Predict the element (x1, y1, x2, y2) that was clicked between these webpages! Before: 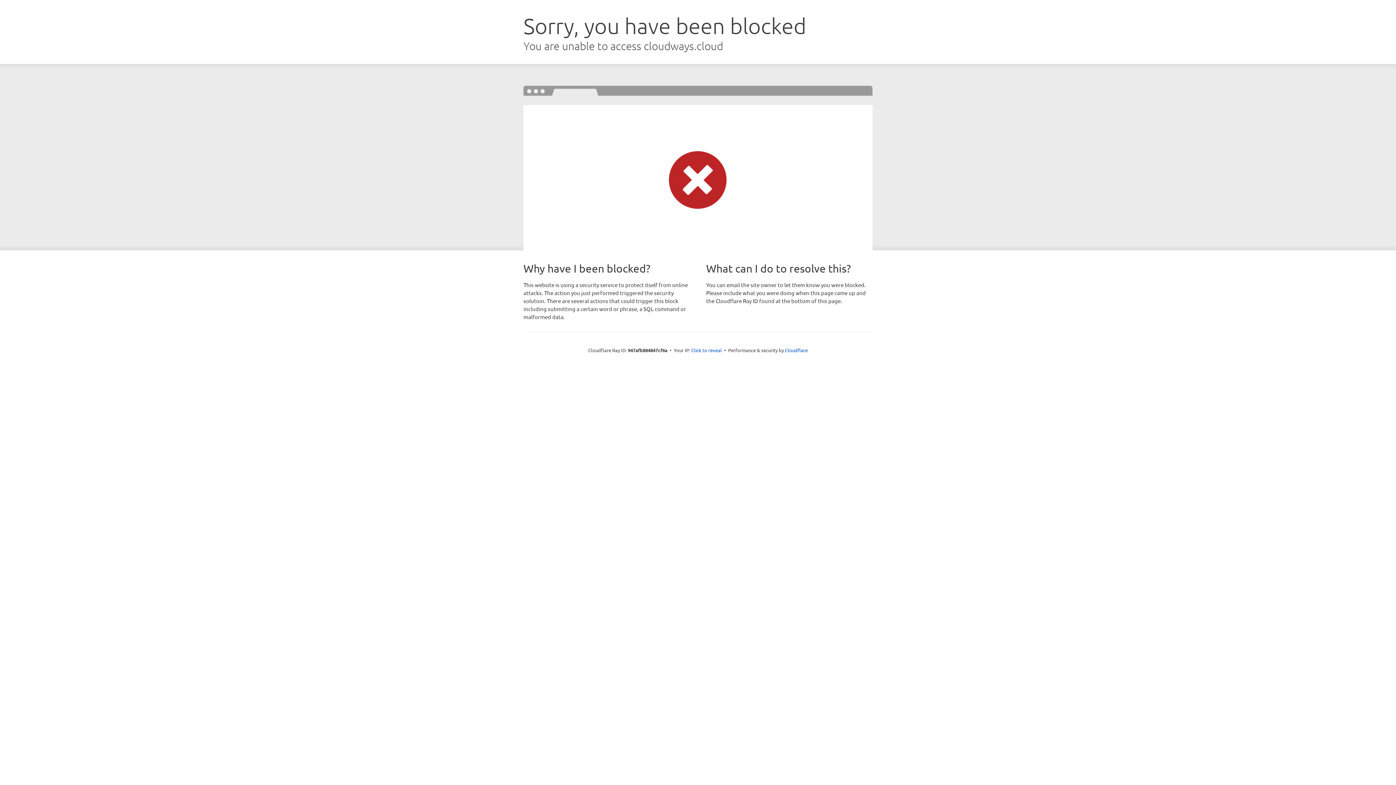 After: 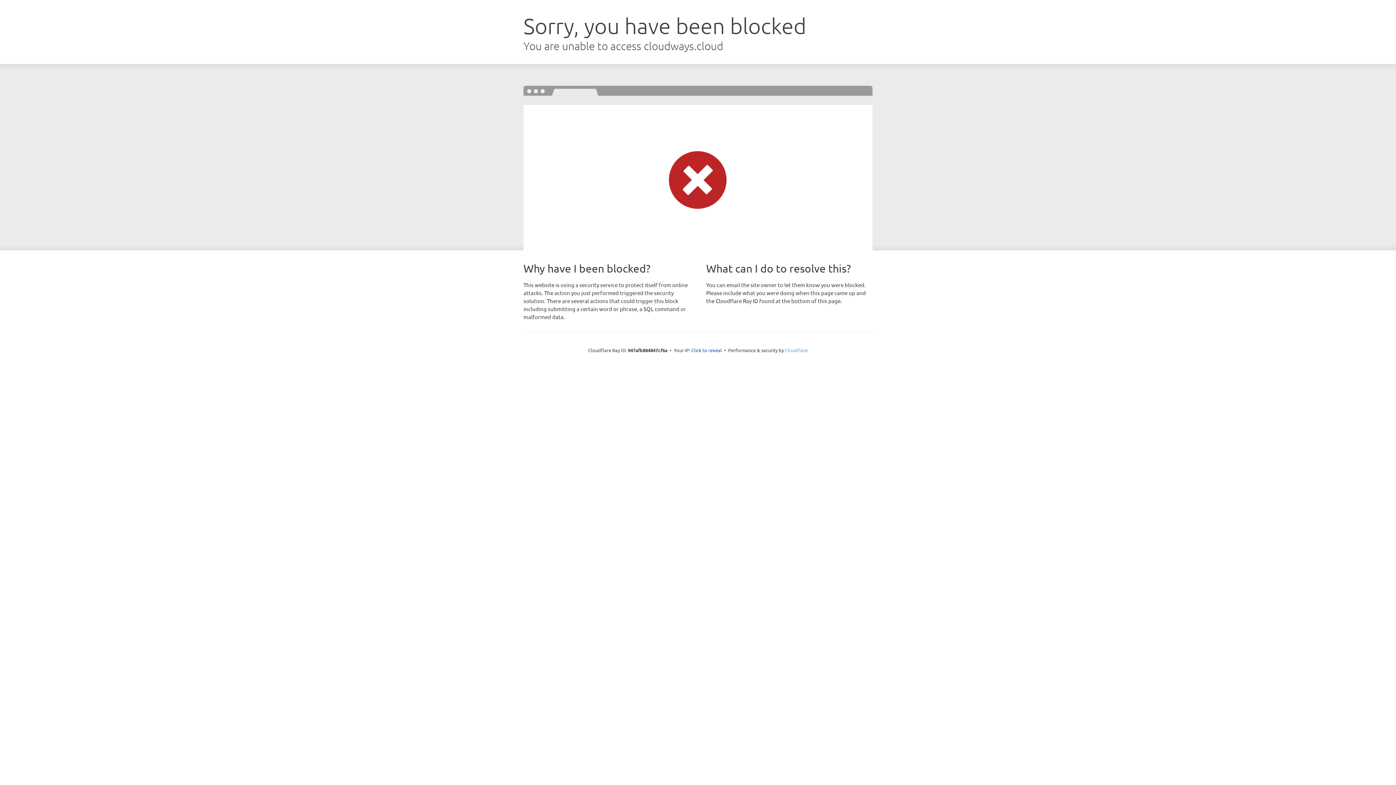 Action: label: Cloudflare bbox: (785, 347, 808, 353)